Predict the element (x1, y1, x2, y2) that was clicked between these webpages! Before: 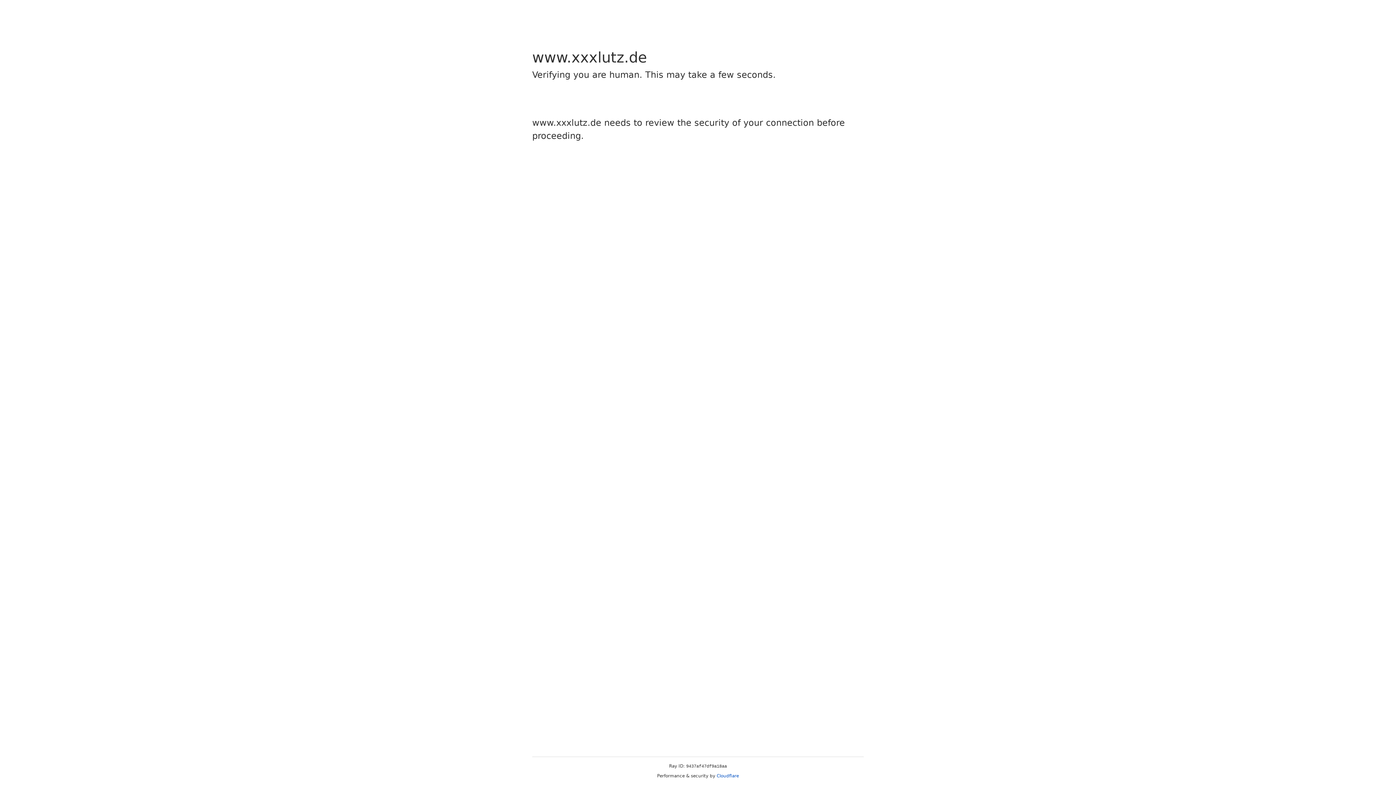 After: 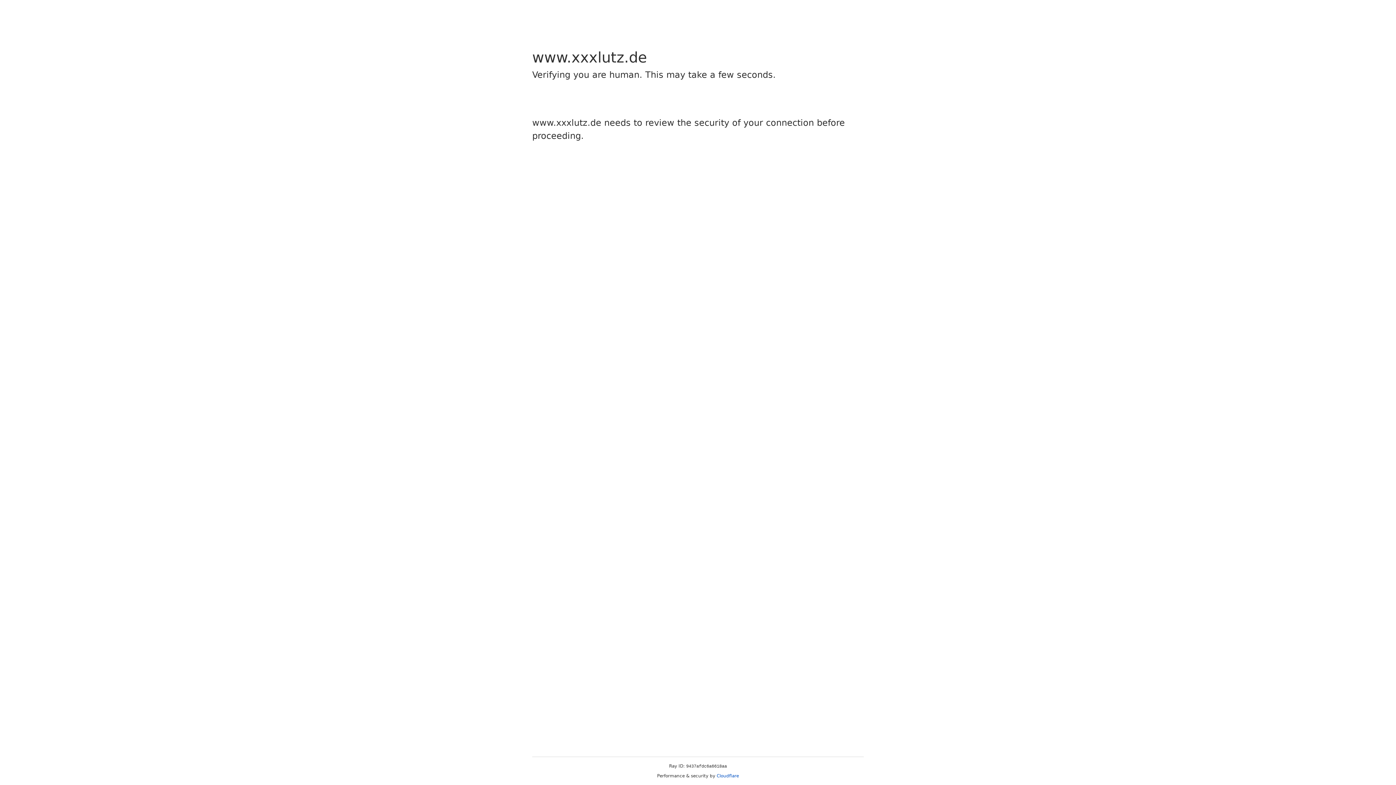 Action: bbox: (716, 773, 739, 778) label: Cloudflare